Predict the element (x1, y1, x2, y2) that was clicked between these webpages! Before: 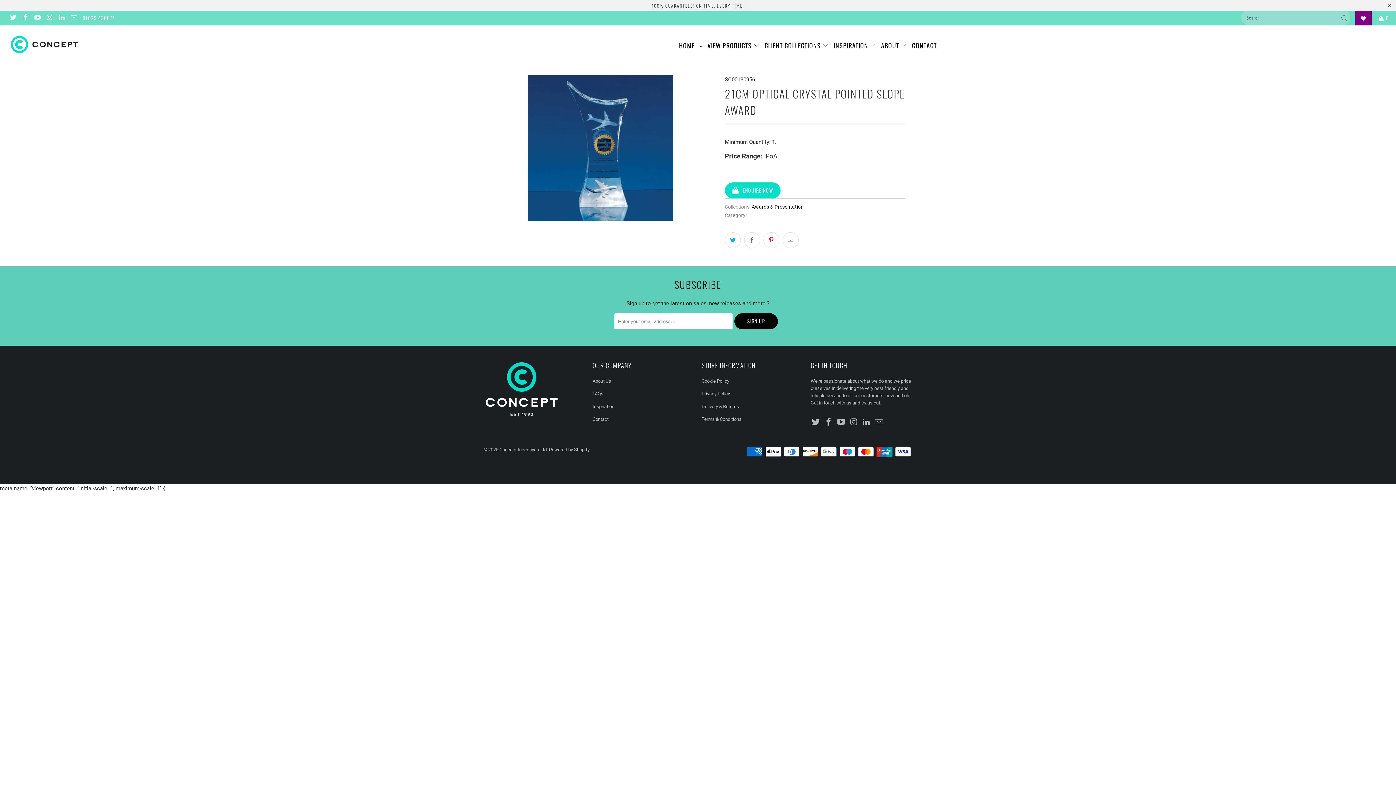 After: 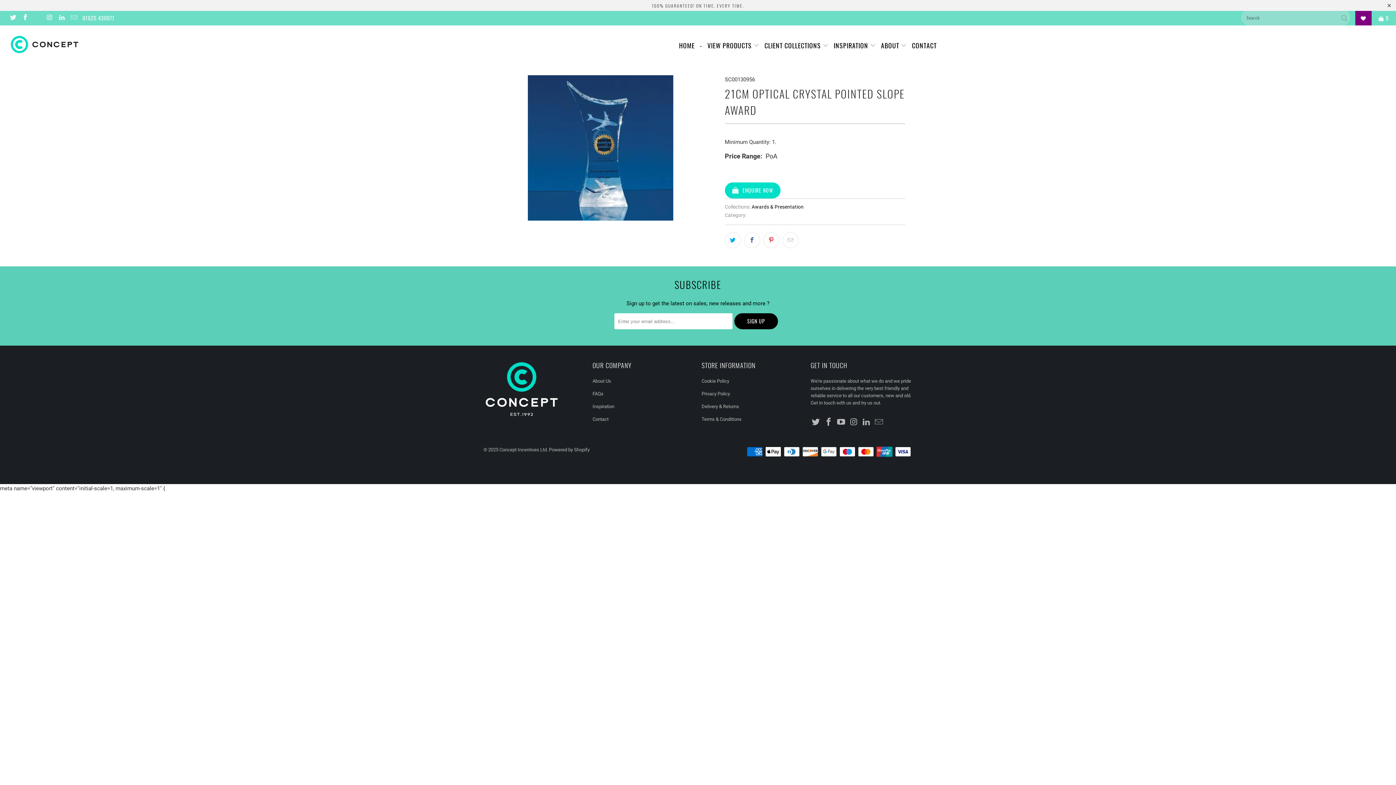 Action: bbox: (33, 15, 40, 21)